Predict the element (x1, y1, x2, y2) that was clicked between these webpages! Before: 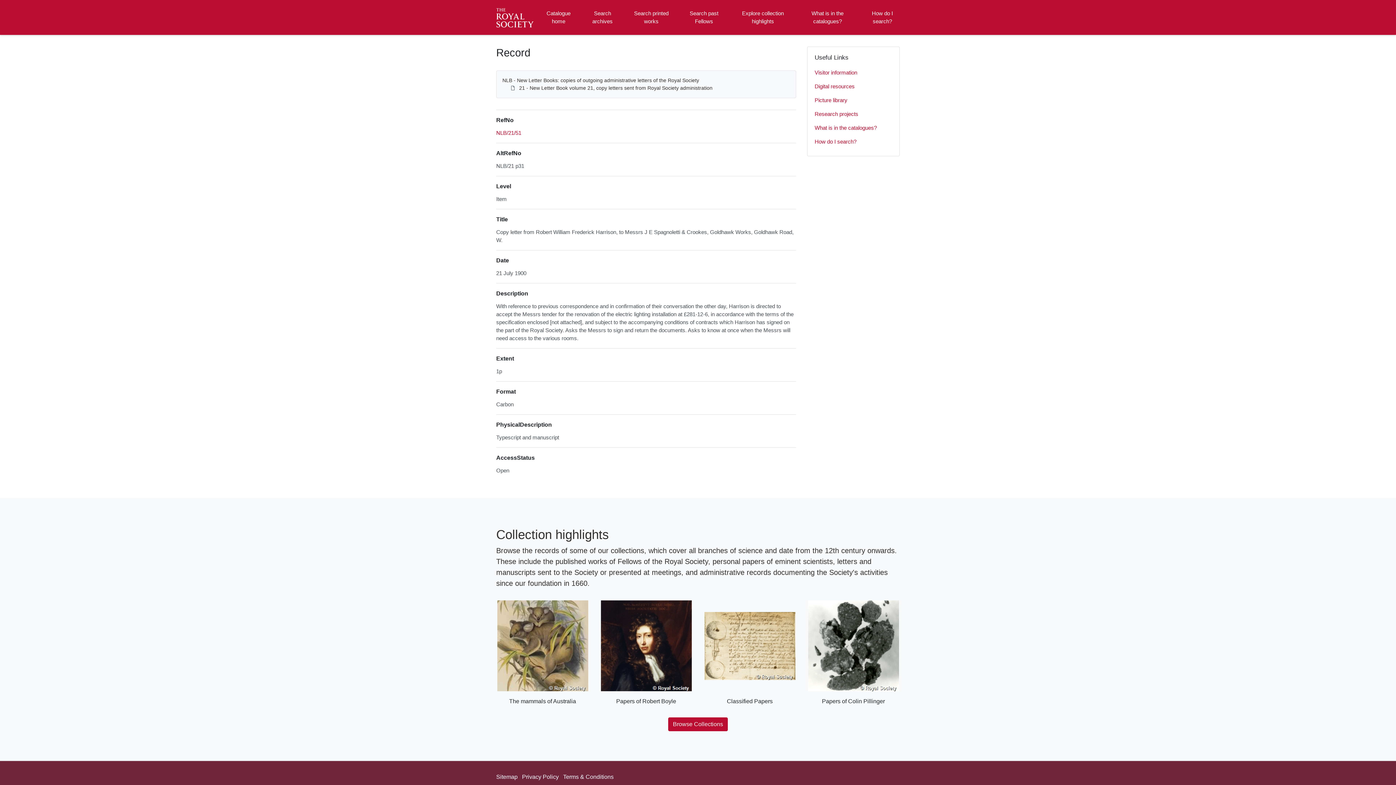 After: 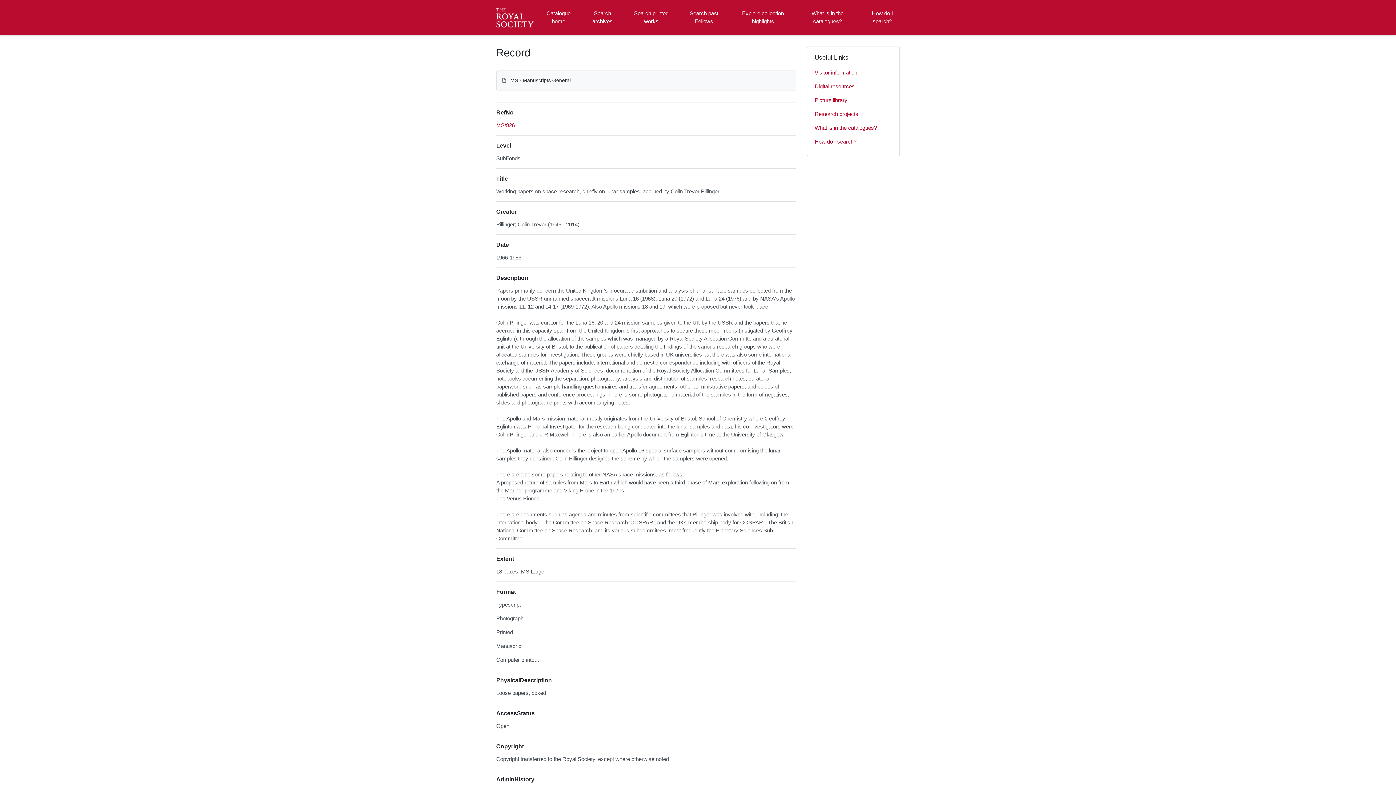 Action: label: Papers of Colin Pillinger bbox: (807, 600, 900, 706)